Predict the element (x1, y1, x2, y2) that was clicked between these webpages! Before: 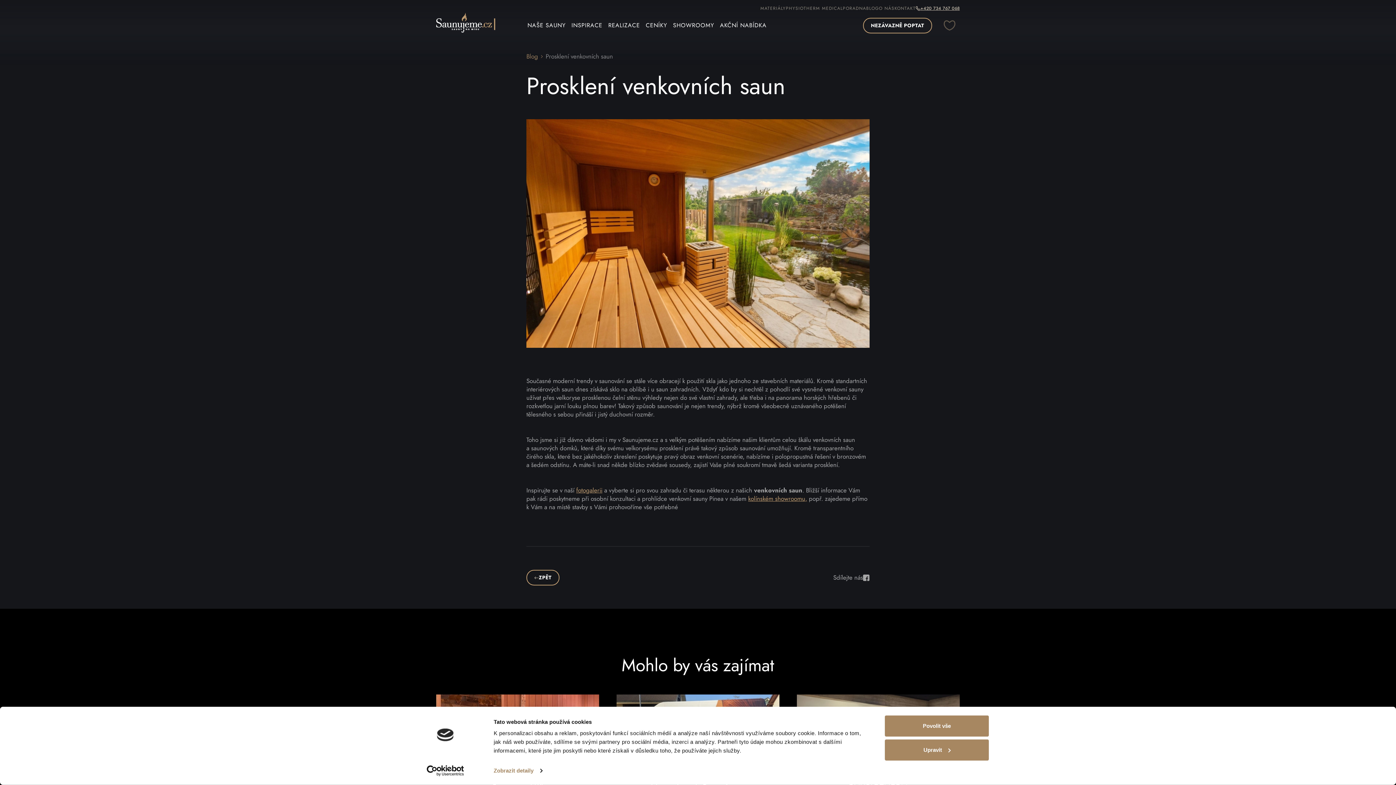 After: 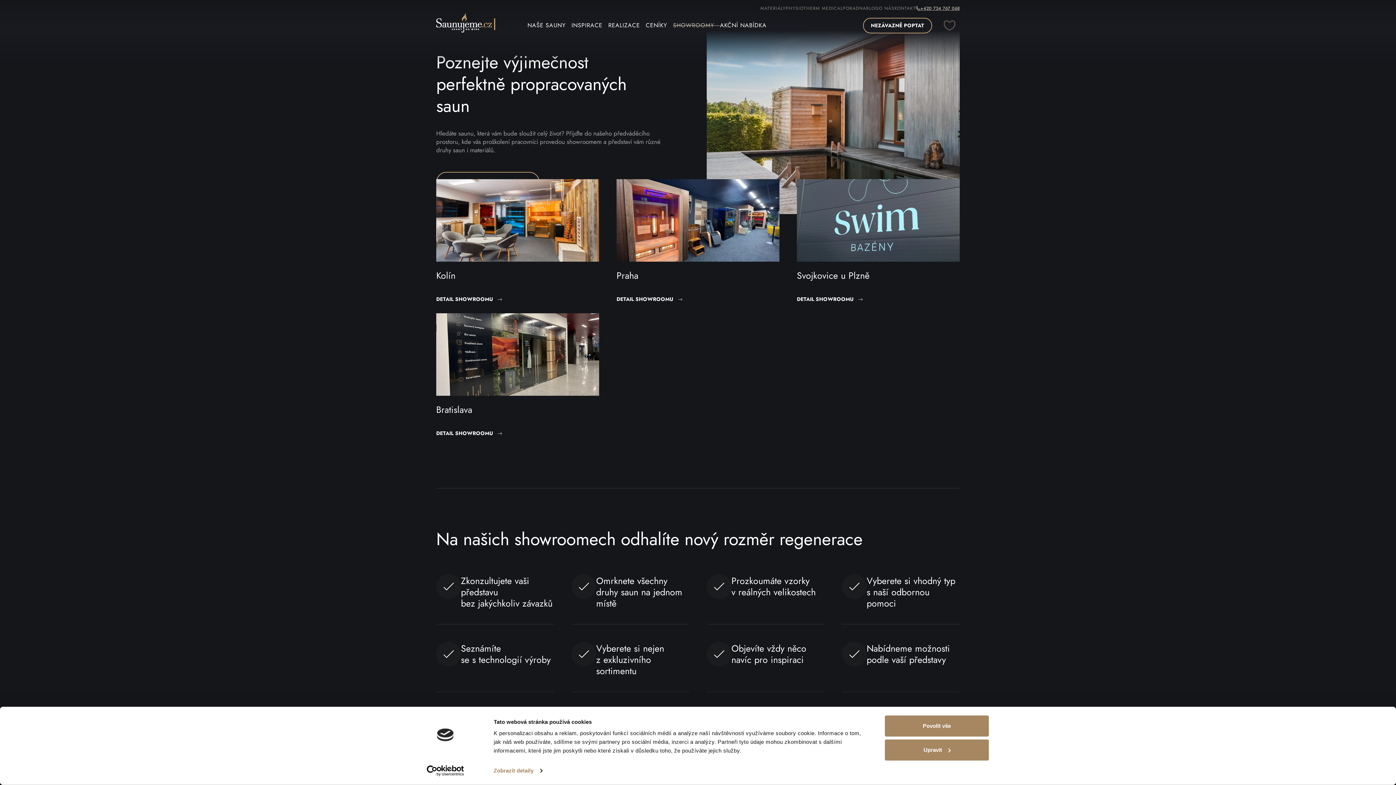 Action: label: SHOWROOMY bbox: (670, 20, 717, 30)